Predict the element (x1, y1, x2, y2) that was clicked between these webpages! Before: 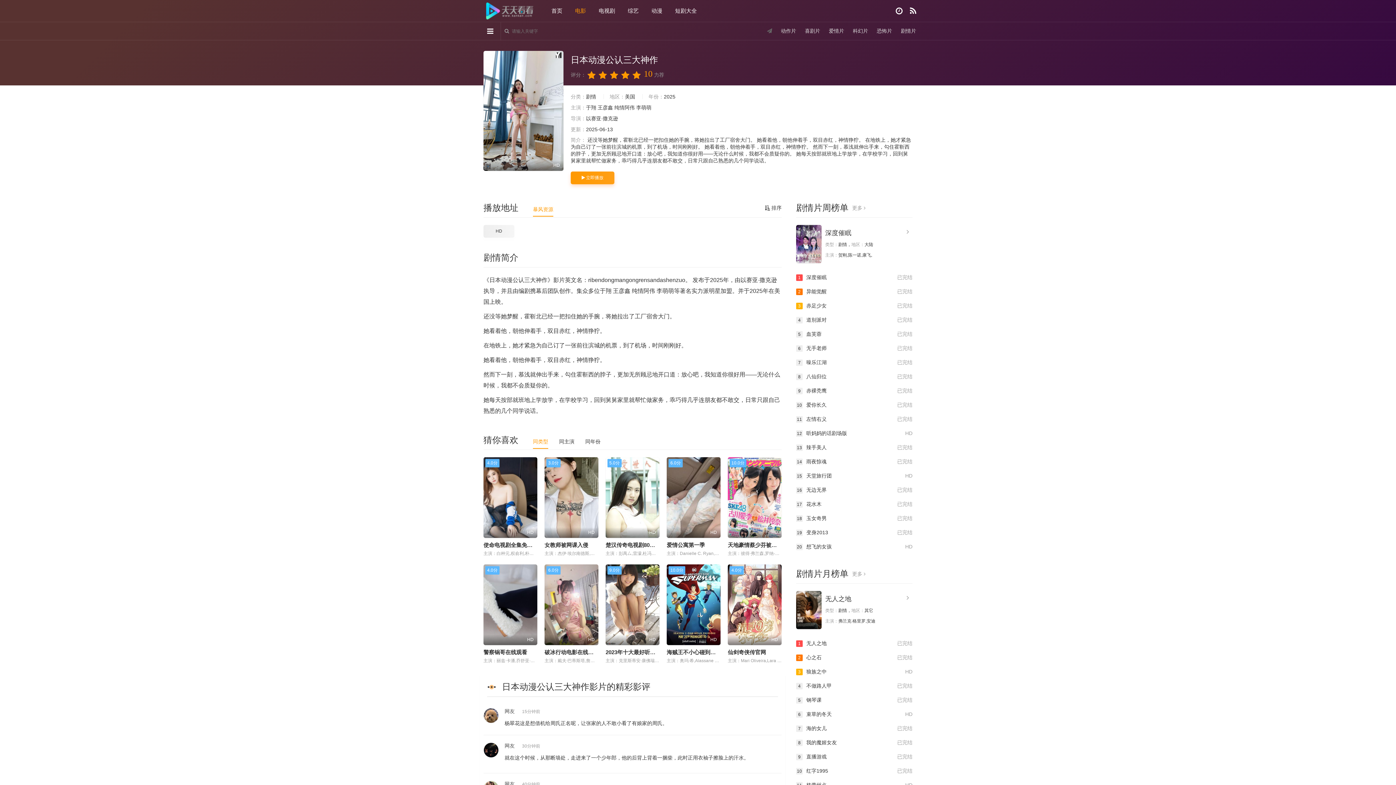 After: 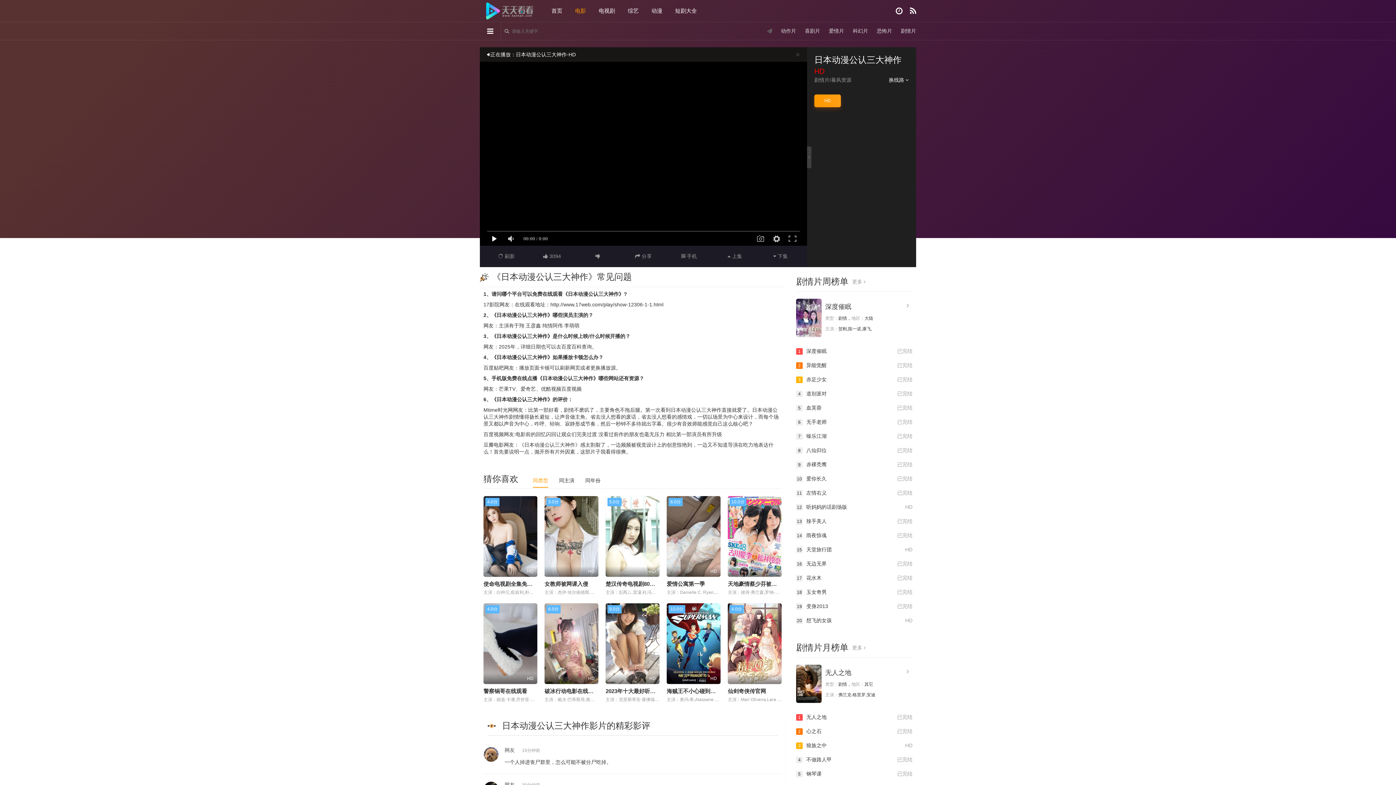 Action: bbox: (570, 171, 614, 184) label:  立即播放